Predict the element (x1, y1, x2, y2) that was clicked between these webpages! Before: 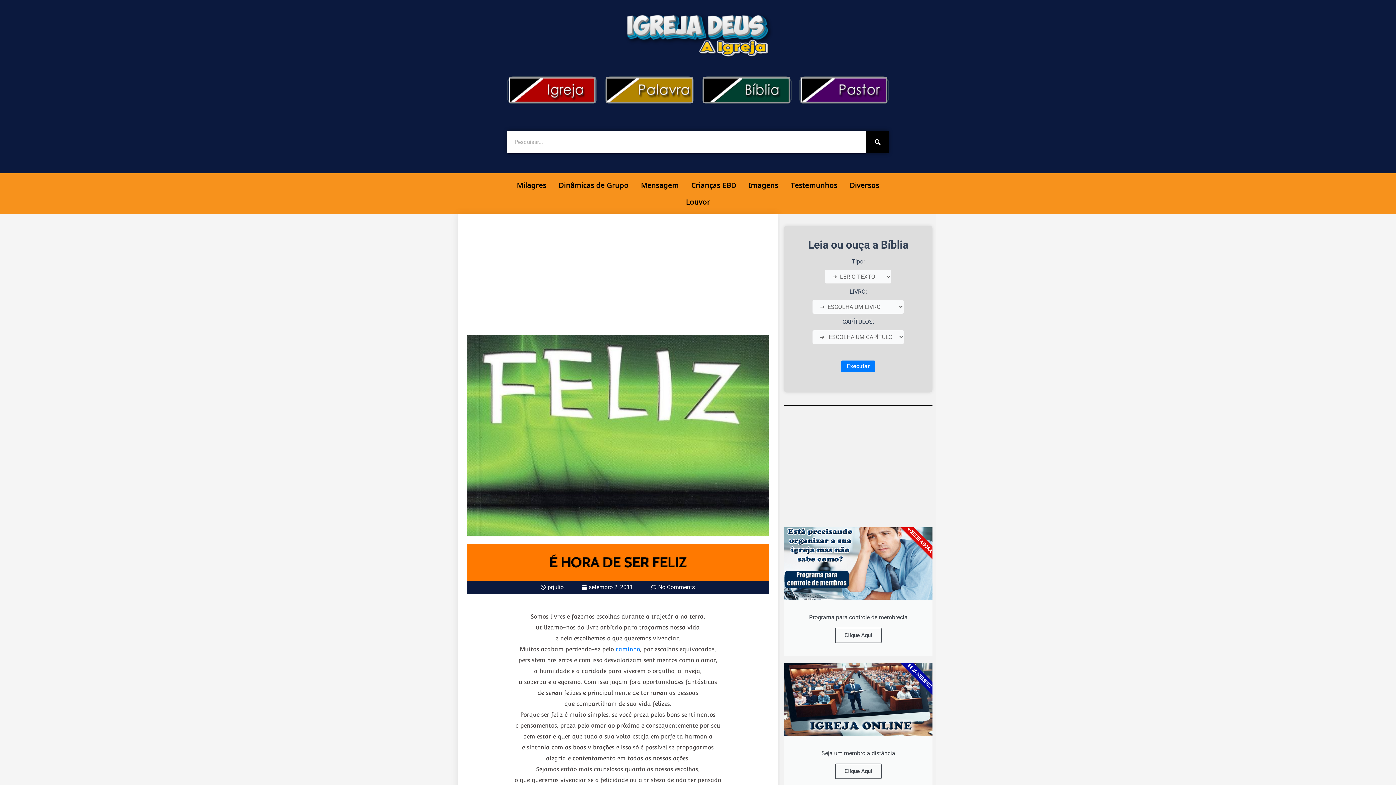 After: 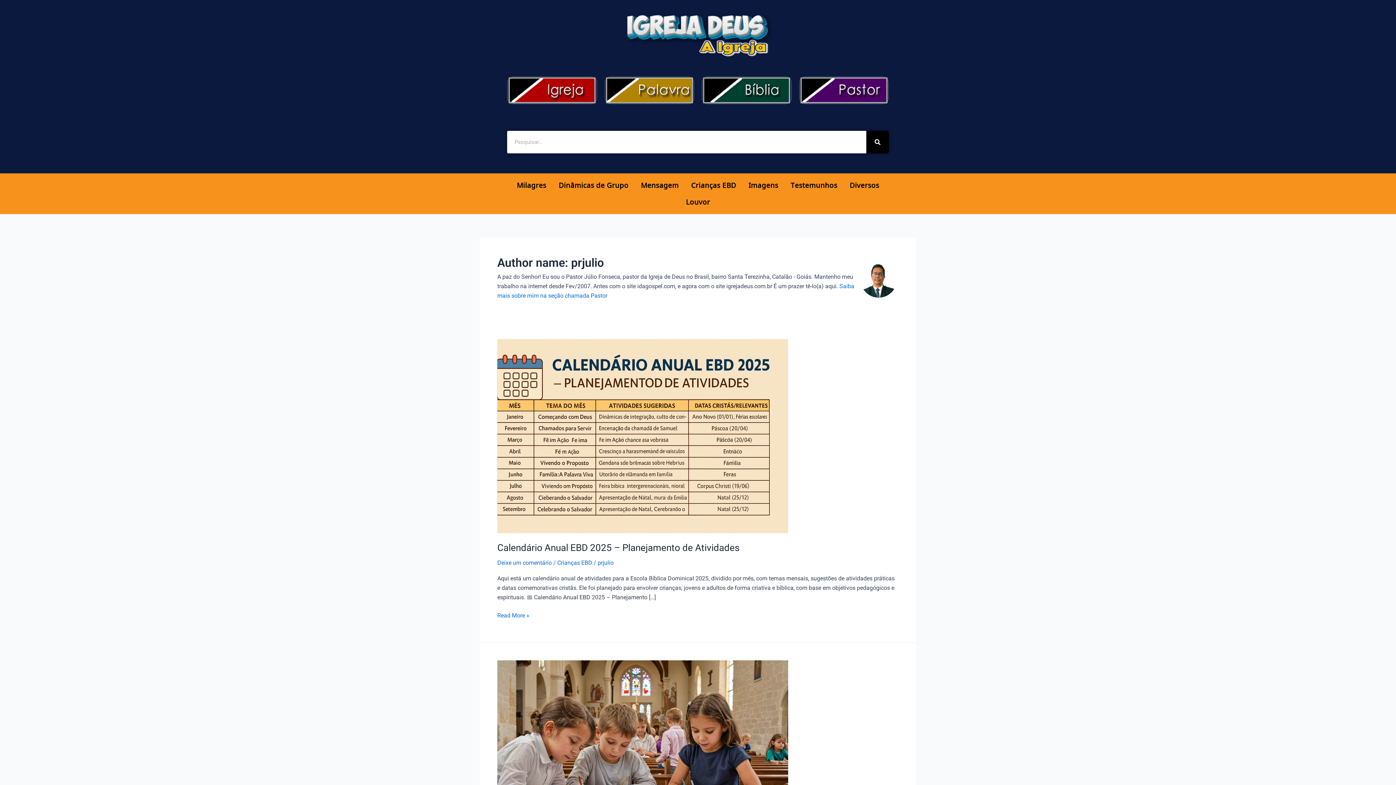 Action: label: prjulio bbox: (540, 582, 563, 592)